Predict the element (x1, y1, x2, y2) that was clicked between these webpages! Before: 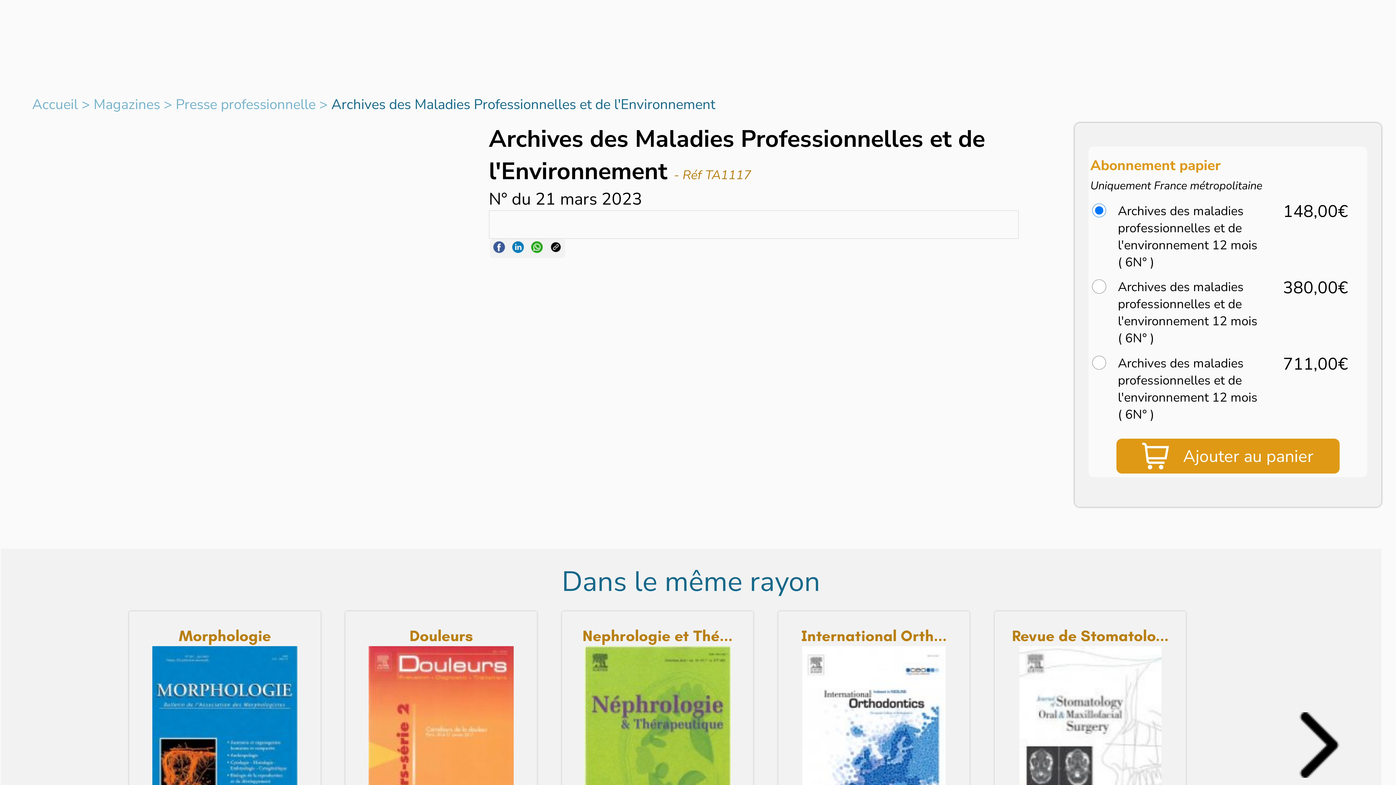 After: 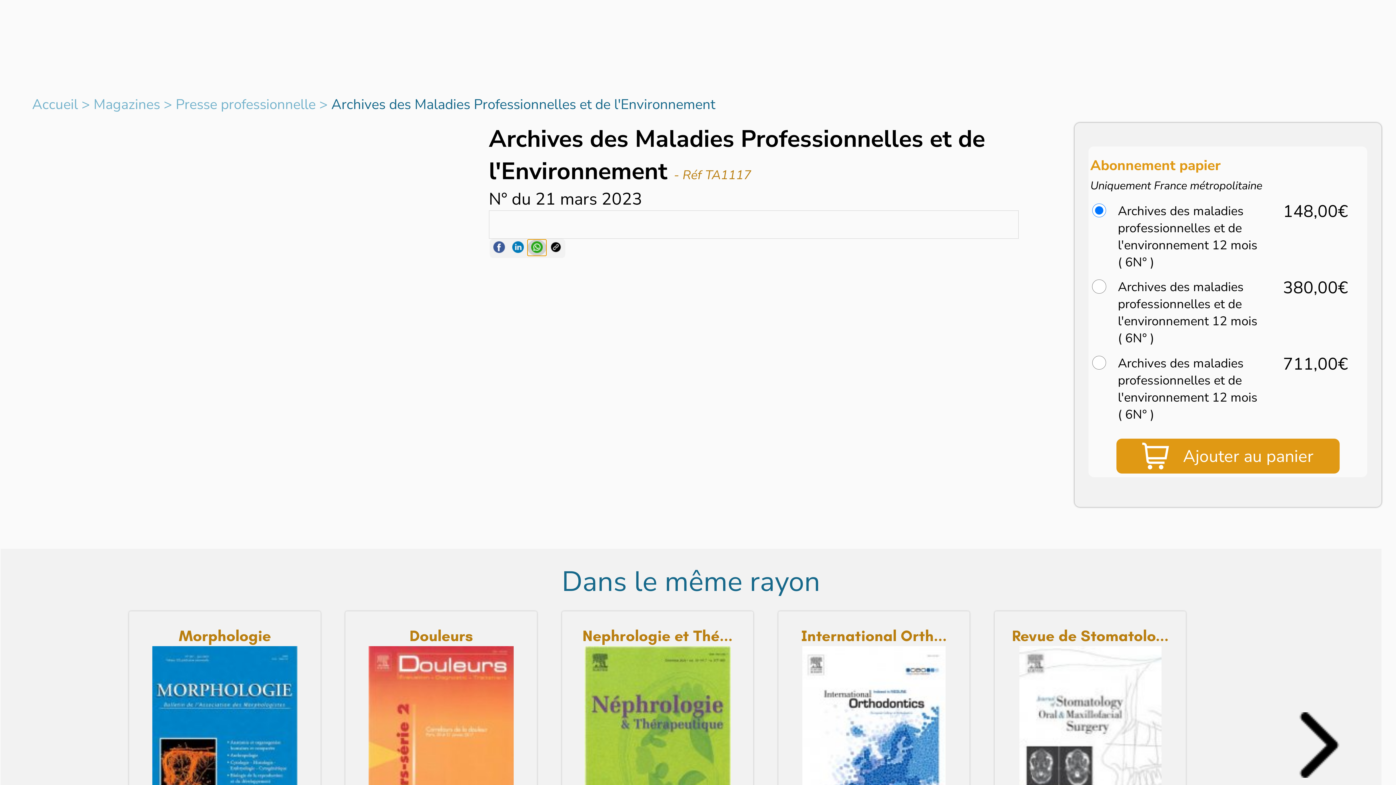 Action: bbox: (527, 239, 546, 256)